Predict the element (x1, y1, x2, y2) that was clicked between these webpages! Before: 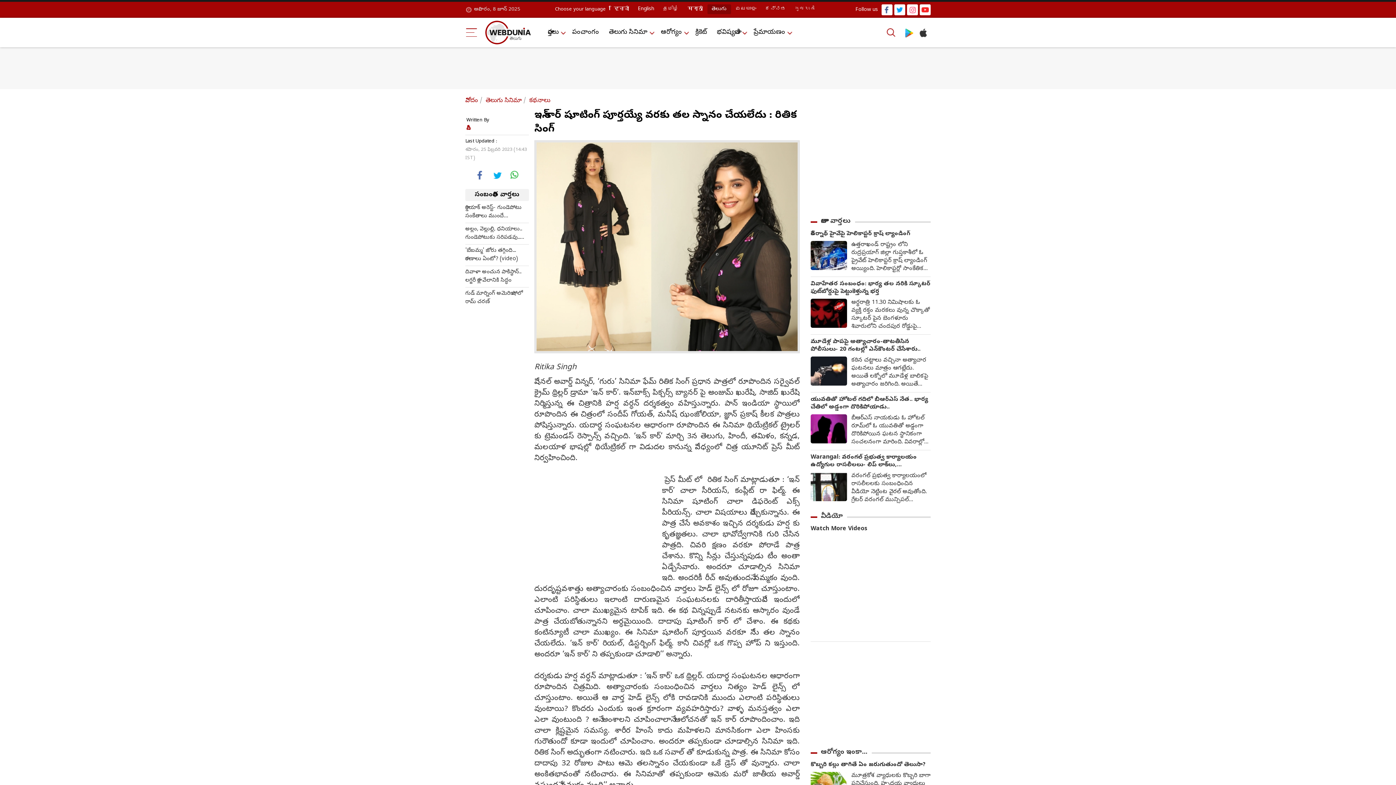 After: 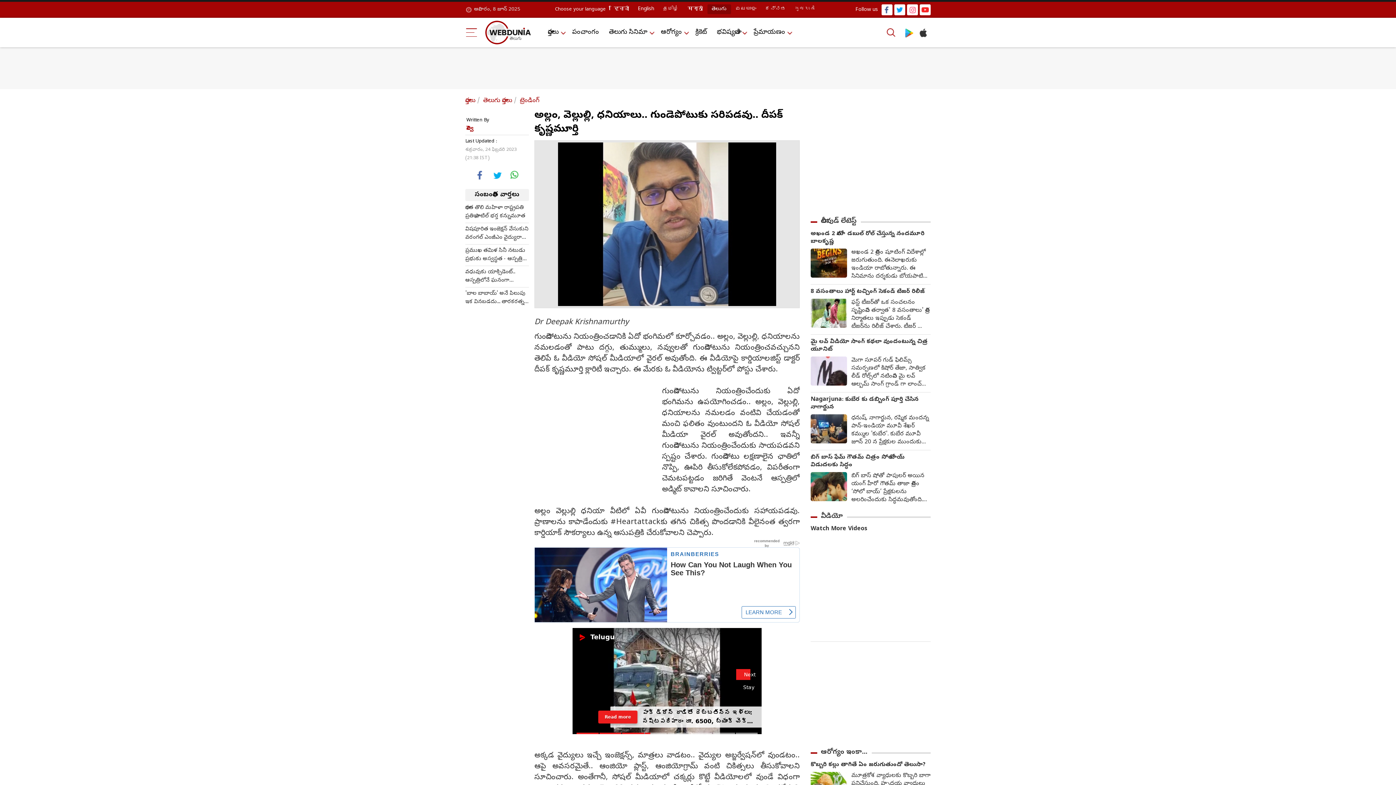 Action: label: అల్లం, వెల్లుల్లి, ధనియాలు.. గుండెపోటుకు సరిపడవు.. దీపక్ కృష్ణమూర్తి bbox: (465, 225, 529, 242)